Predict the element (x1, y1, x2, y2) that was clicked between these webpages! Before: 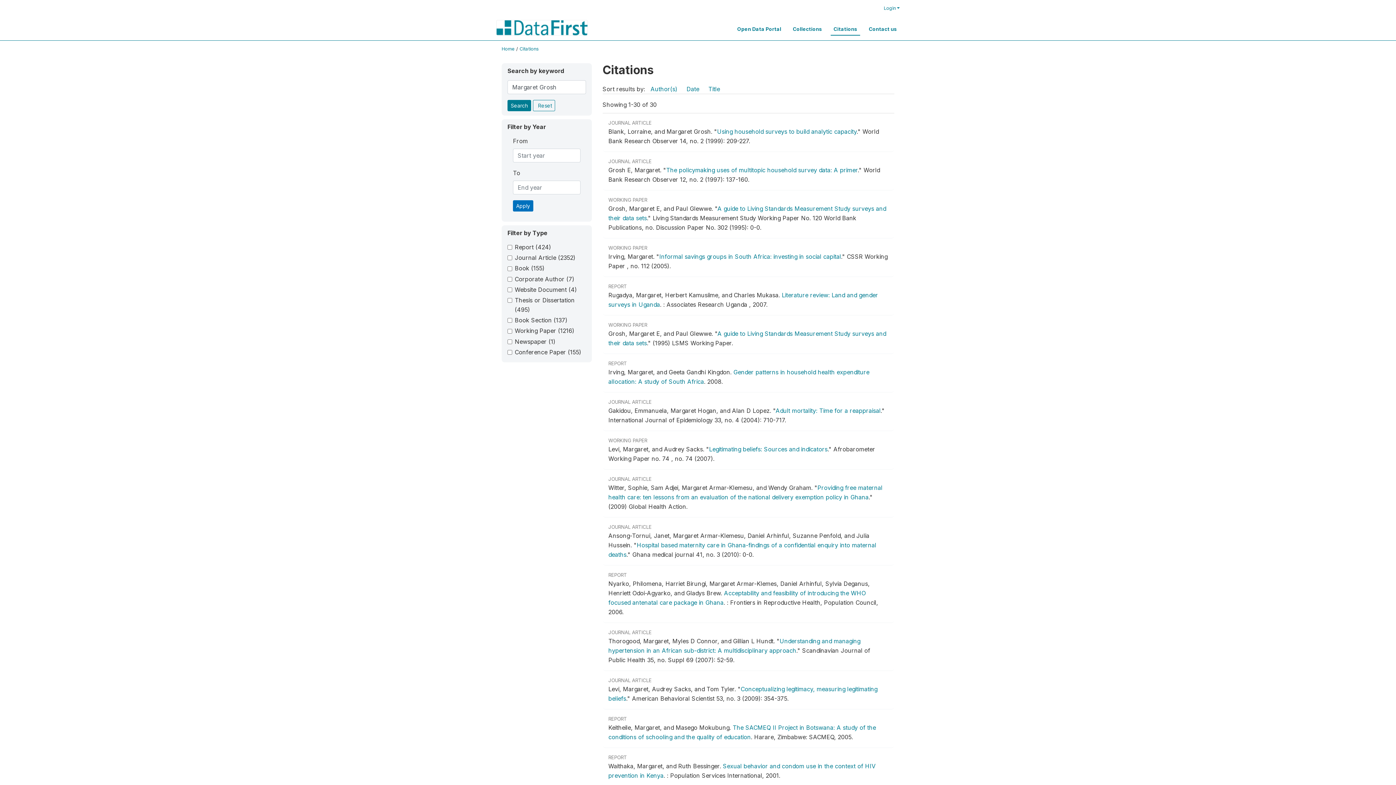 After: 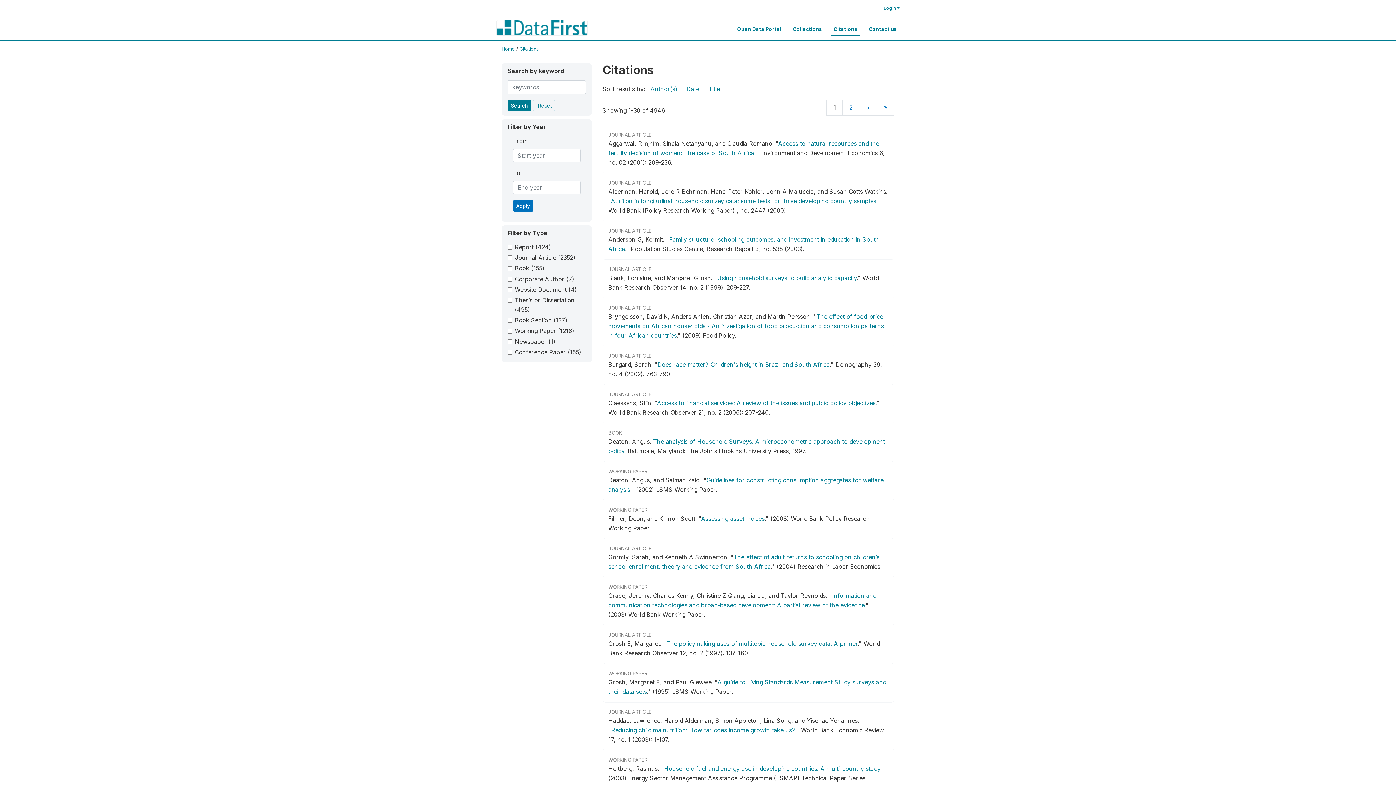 Action: bbox: (519, 46, 538, 51) label: Citations